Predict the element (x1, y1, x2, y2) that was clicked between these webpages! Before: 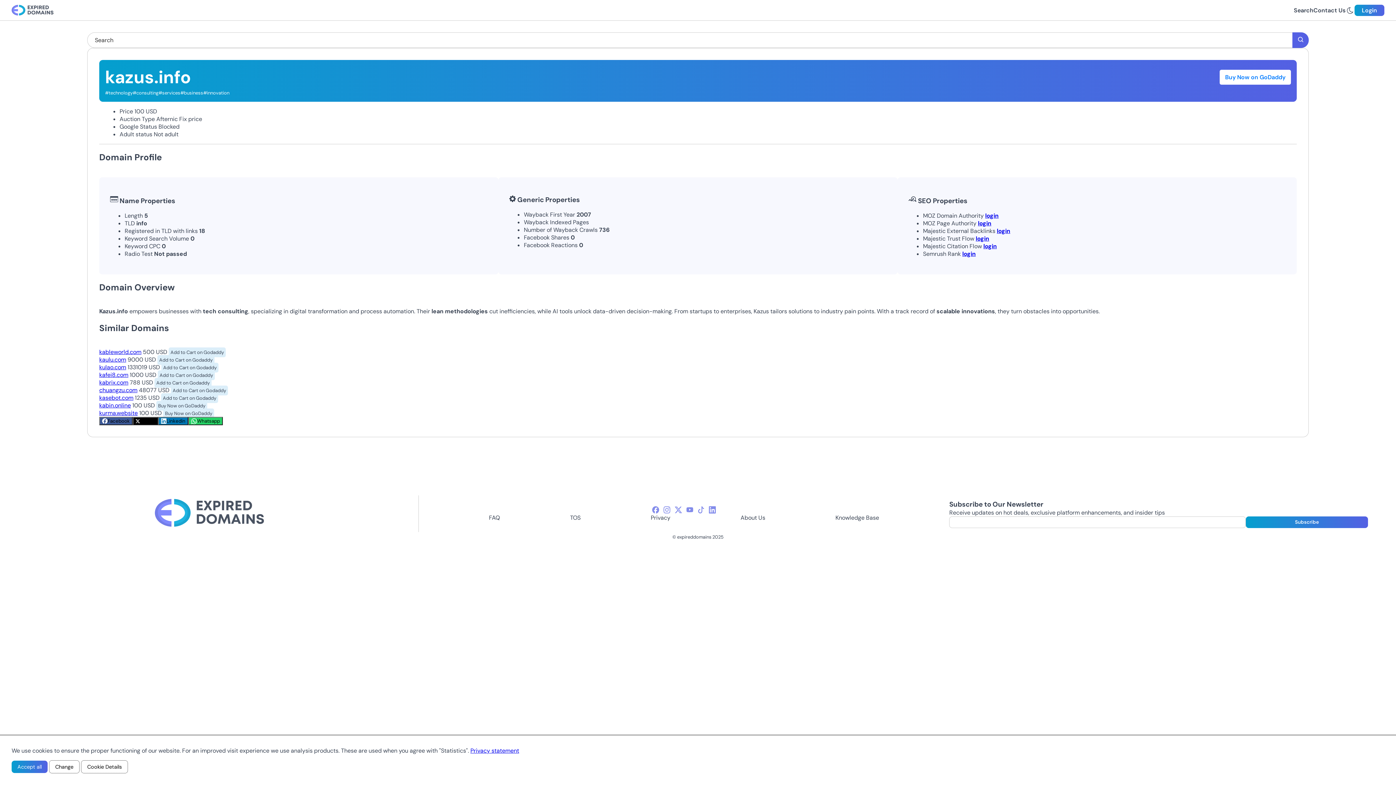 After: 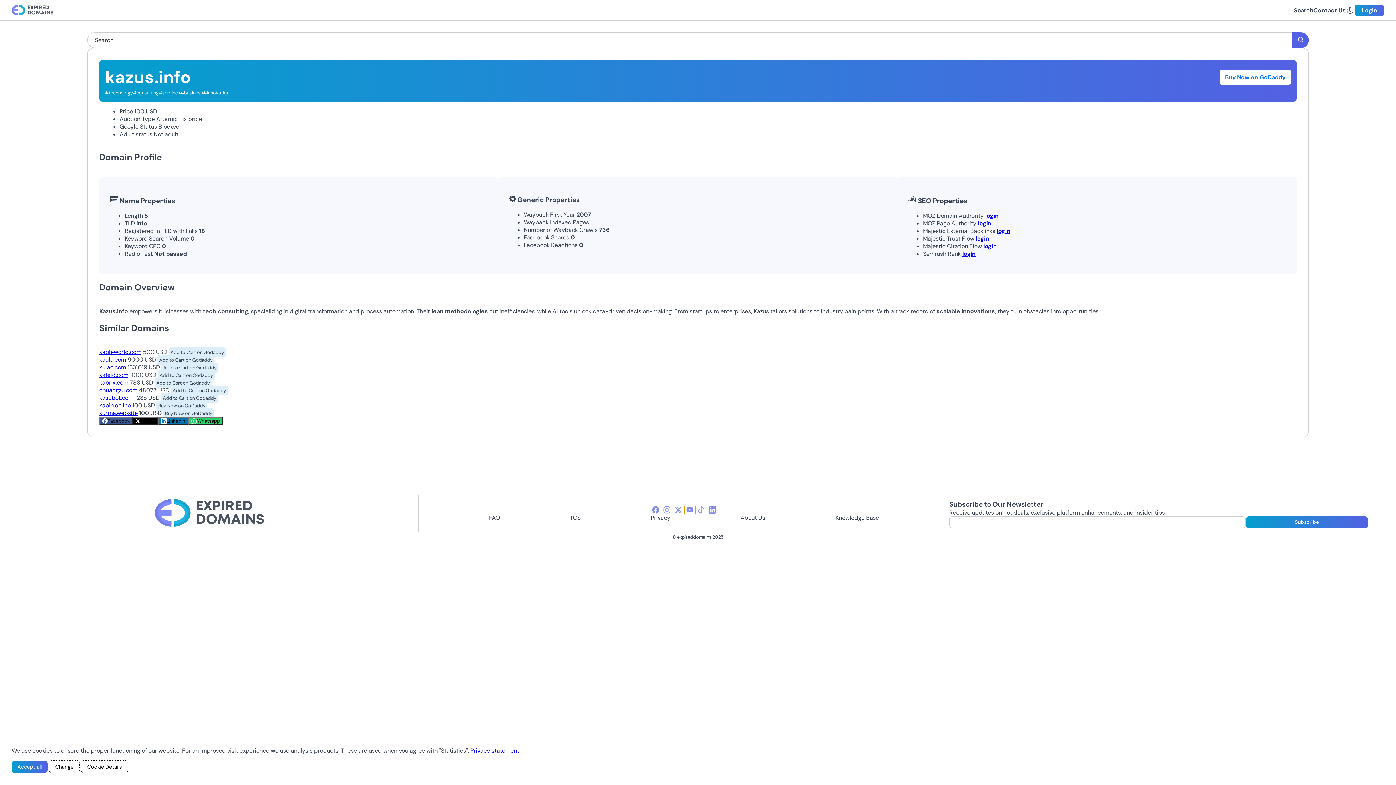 Action: label: youtube-icon bbox: (684, 506, 695, 514)